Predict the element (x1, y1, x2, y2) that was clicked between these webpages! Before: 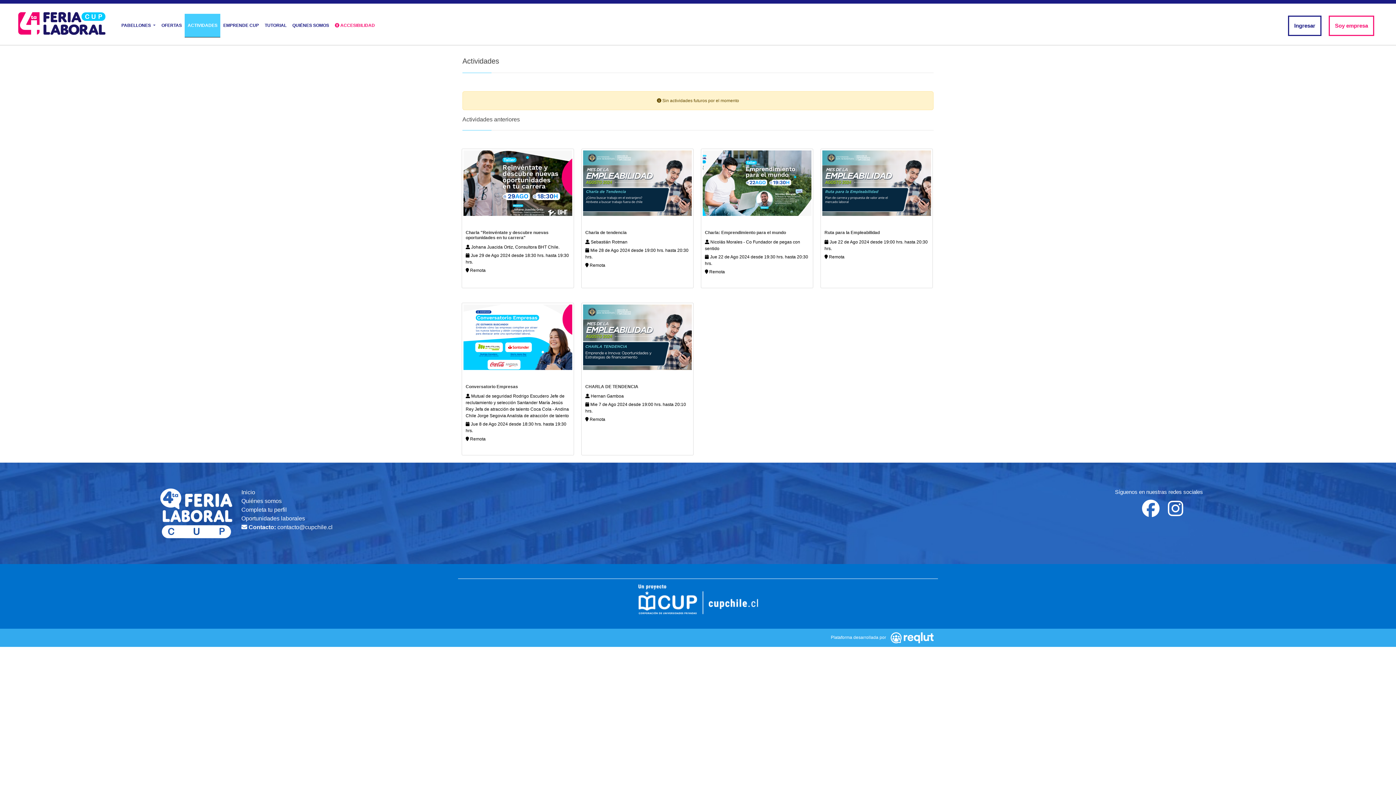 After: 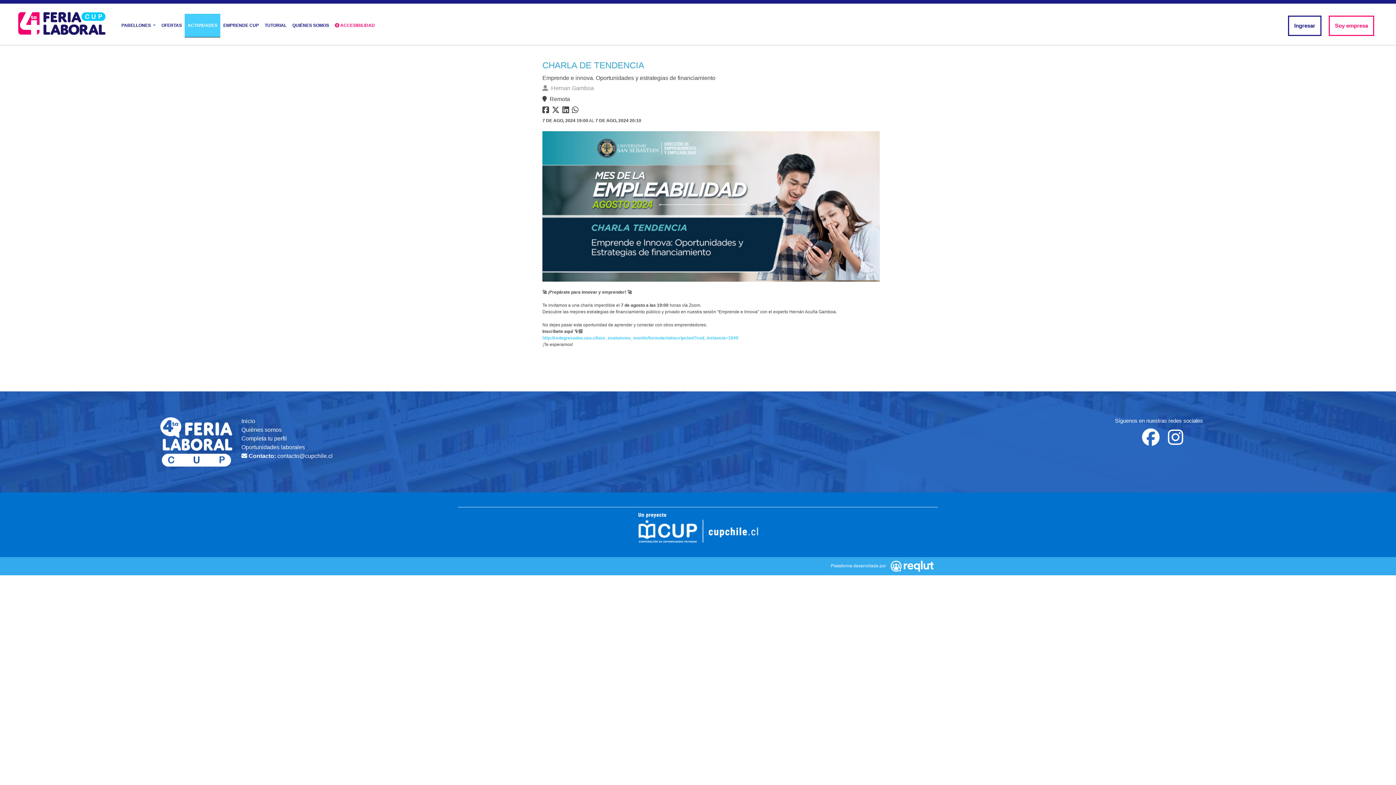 Action: label: CHARLA DE TENDENCIA bbox: (585, 384, 638, 389)